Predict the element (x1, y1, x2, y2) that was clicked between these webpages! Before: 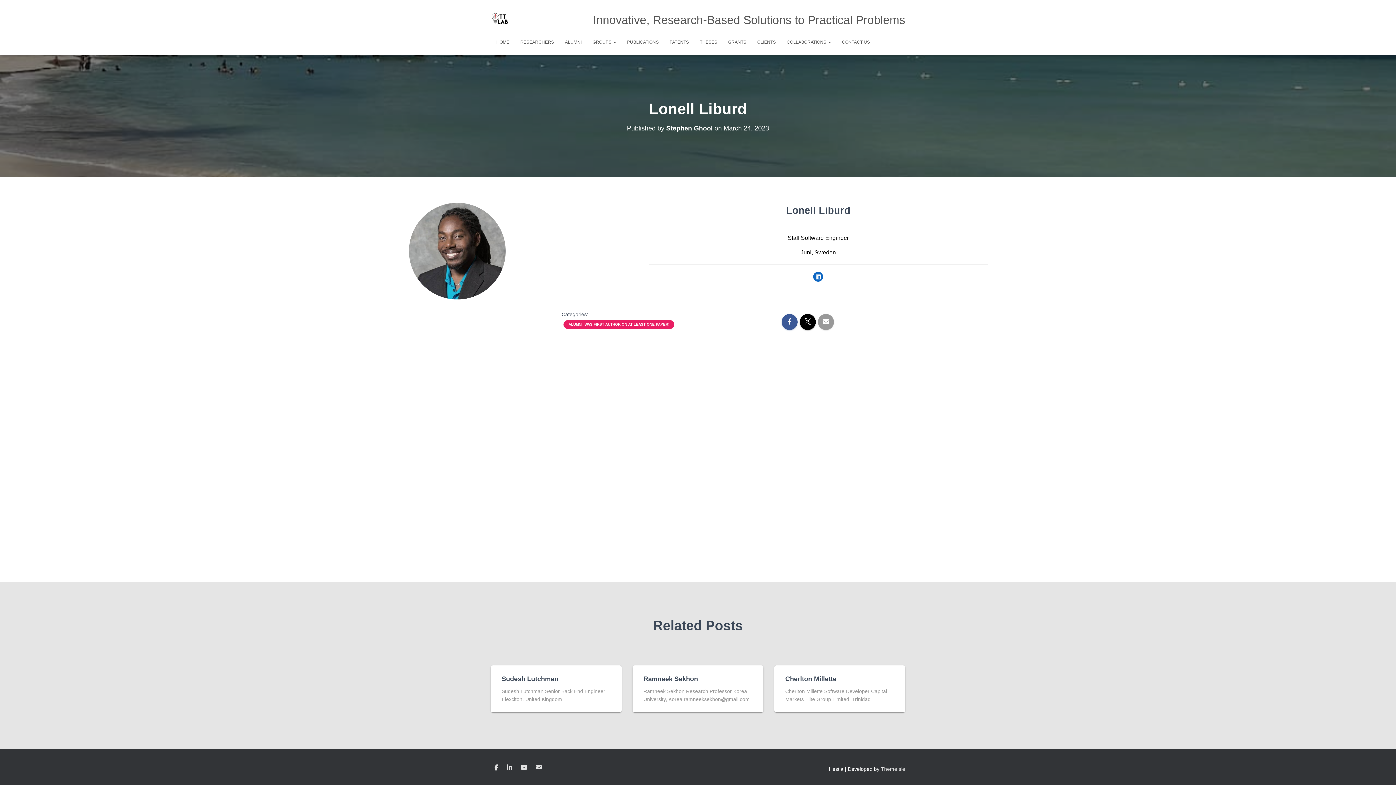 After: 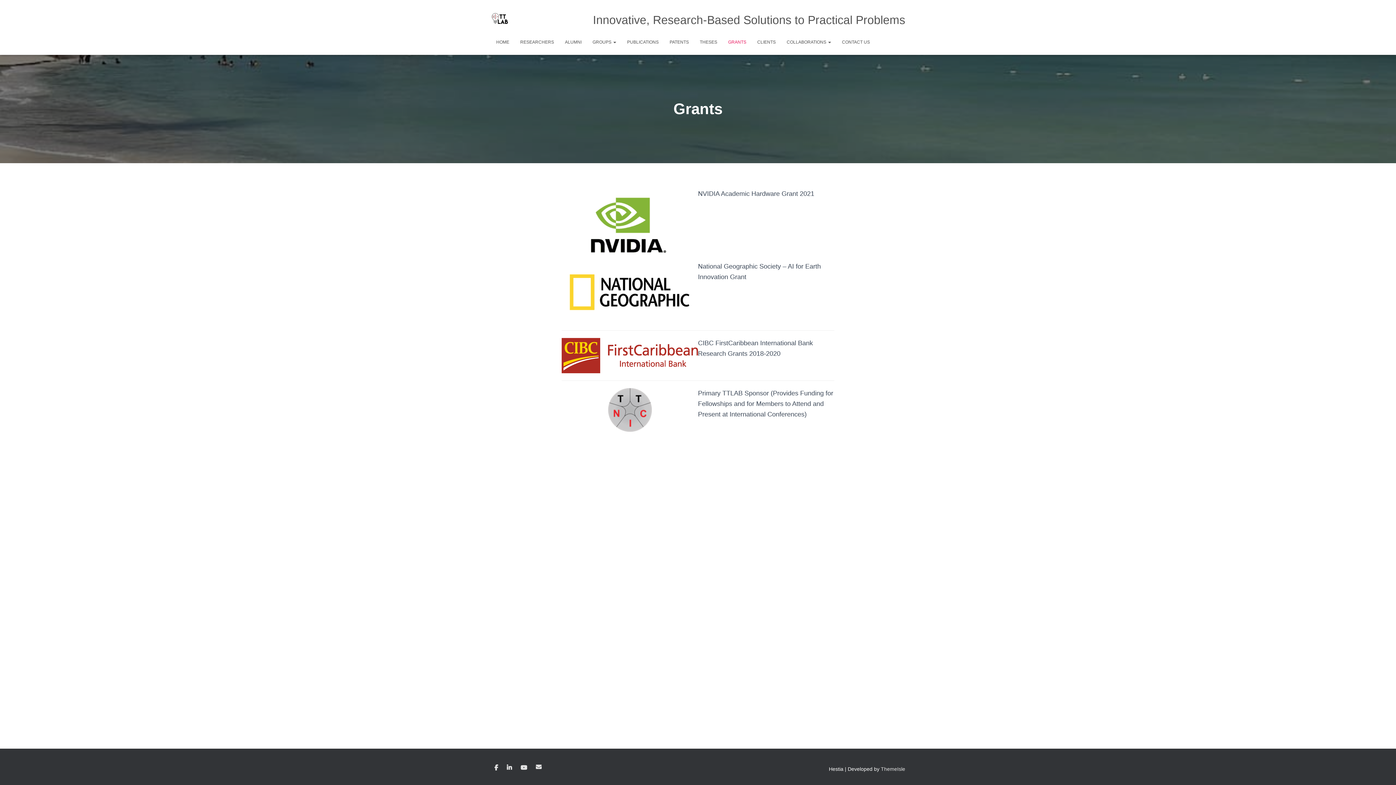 Action: bbox: (722, 33, 752, 51) label: GRANTS